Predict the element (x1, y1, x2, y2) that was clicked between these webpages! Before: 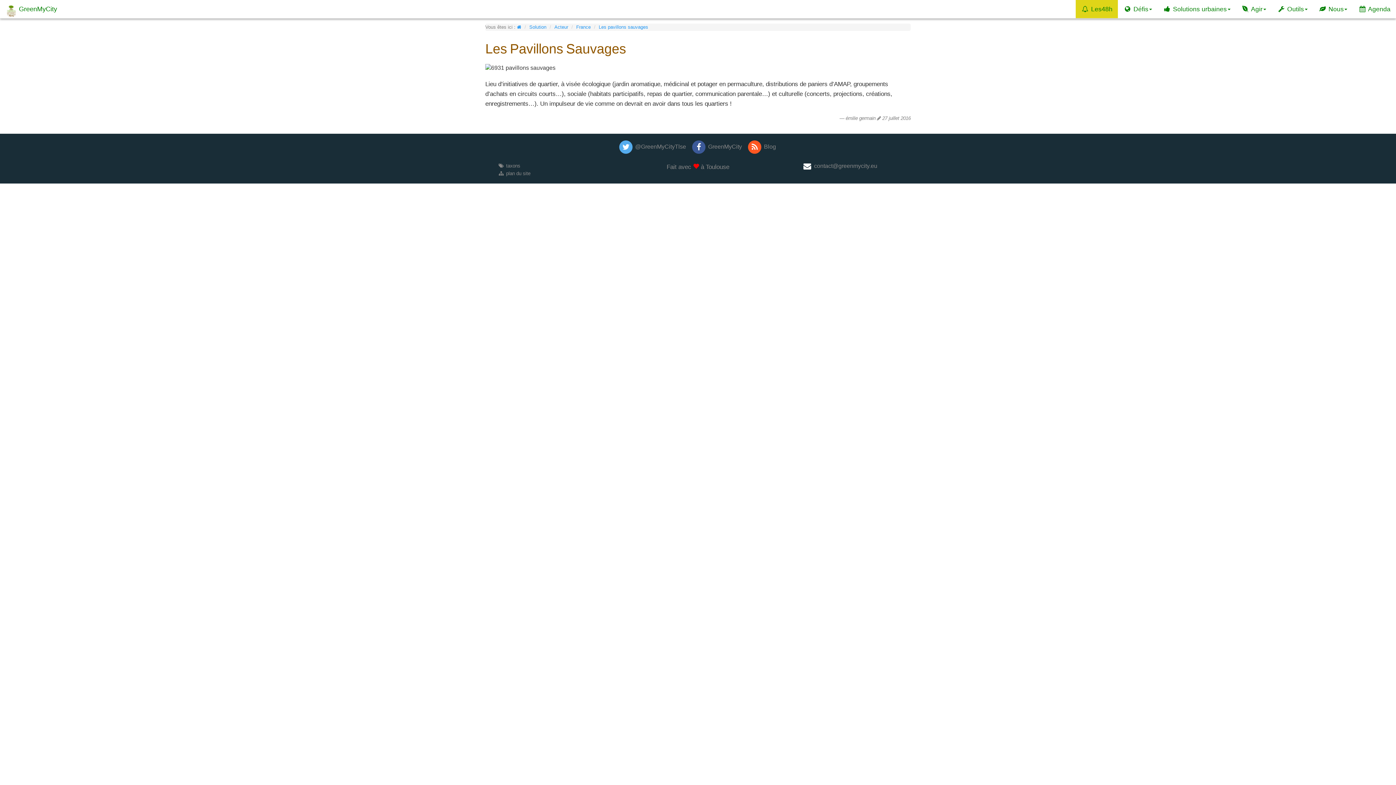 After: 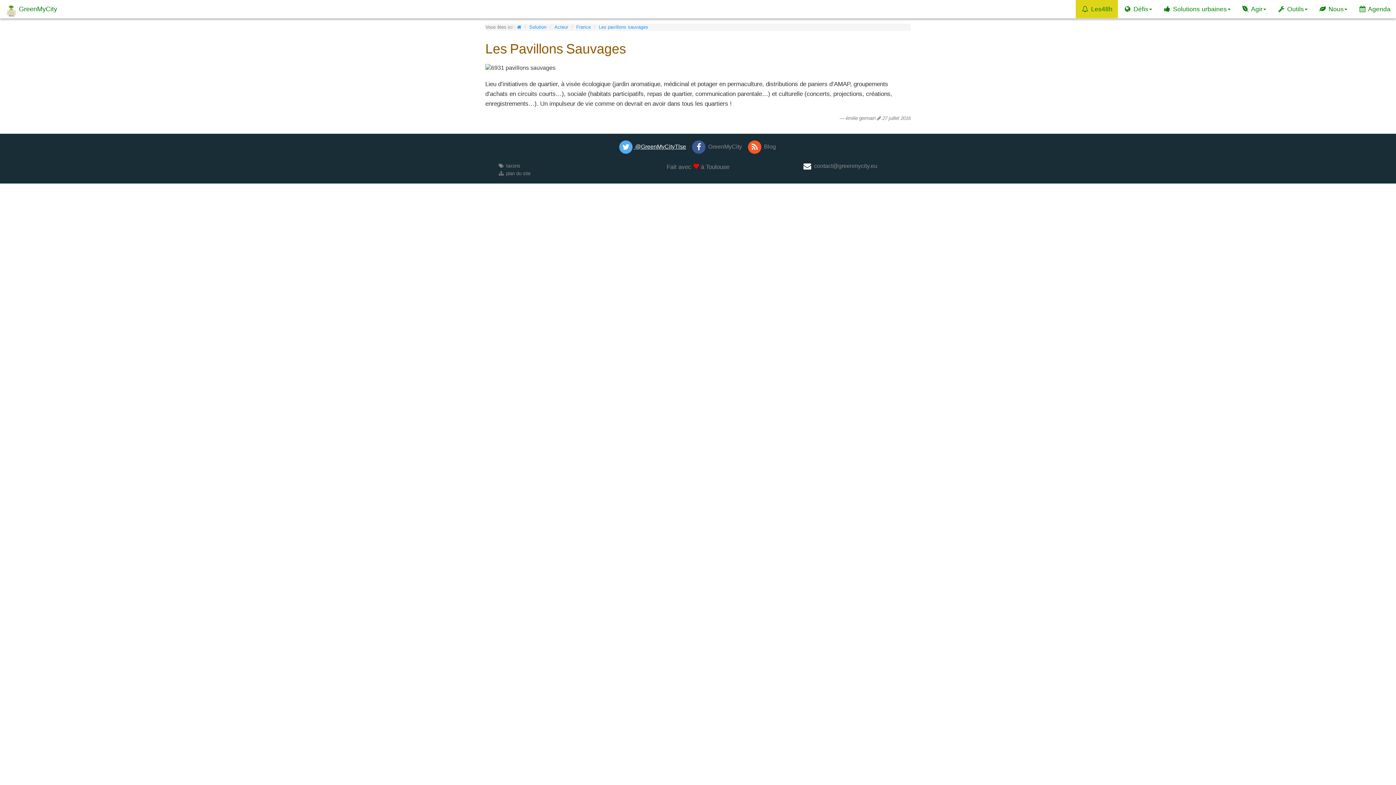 Action: label:  @GreenMyCityTlse bbox: (618, 143, 686, 149)